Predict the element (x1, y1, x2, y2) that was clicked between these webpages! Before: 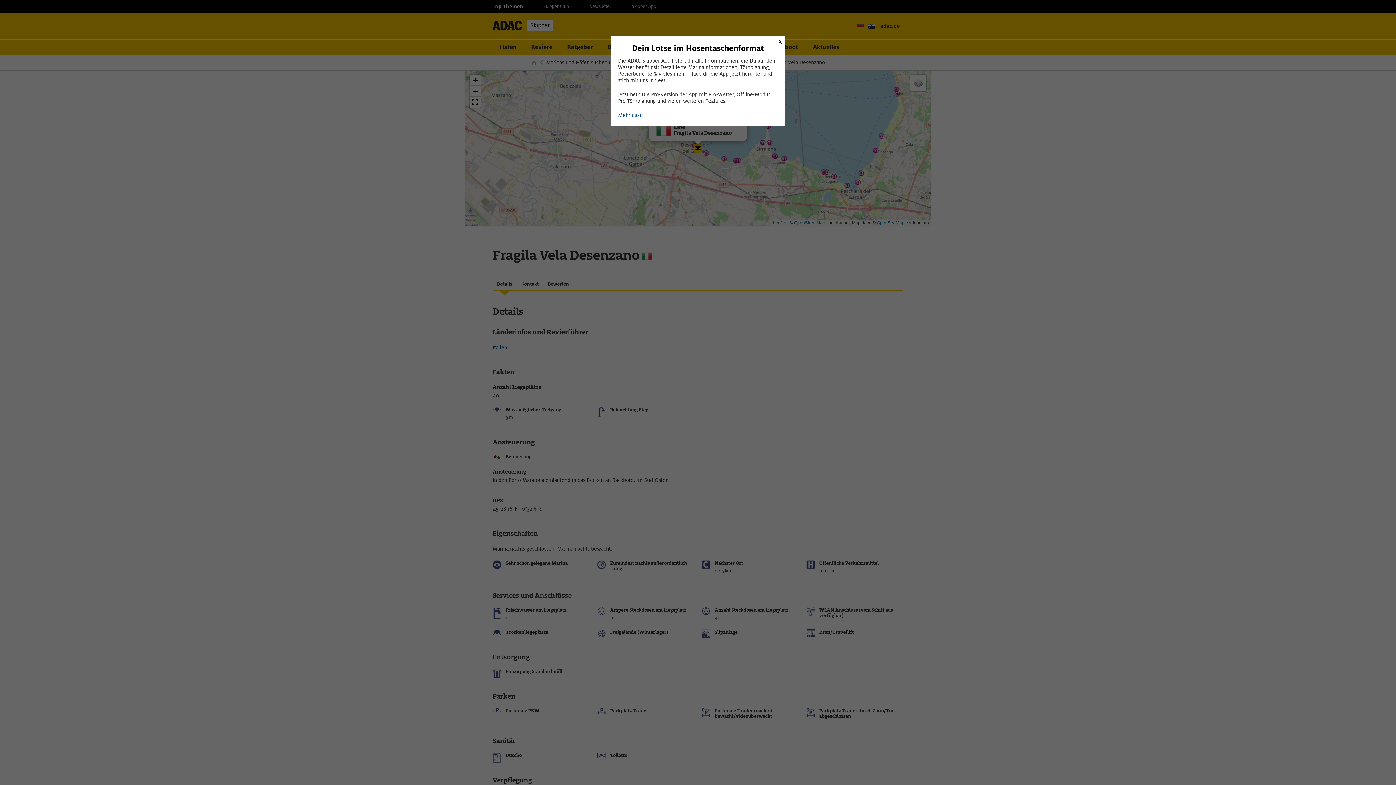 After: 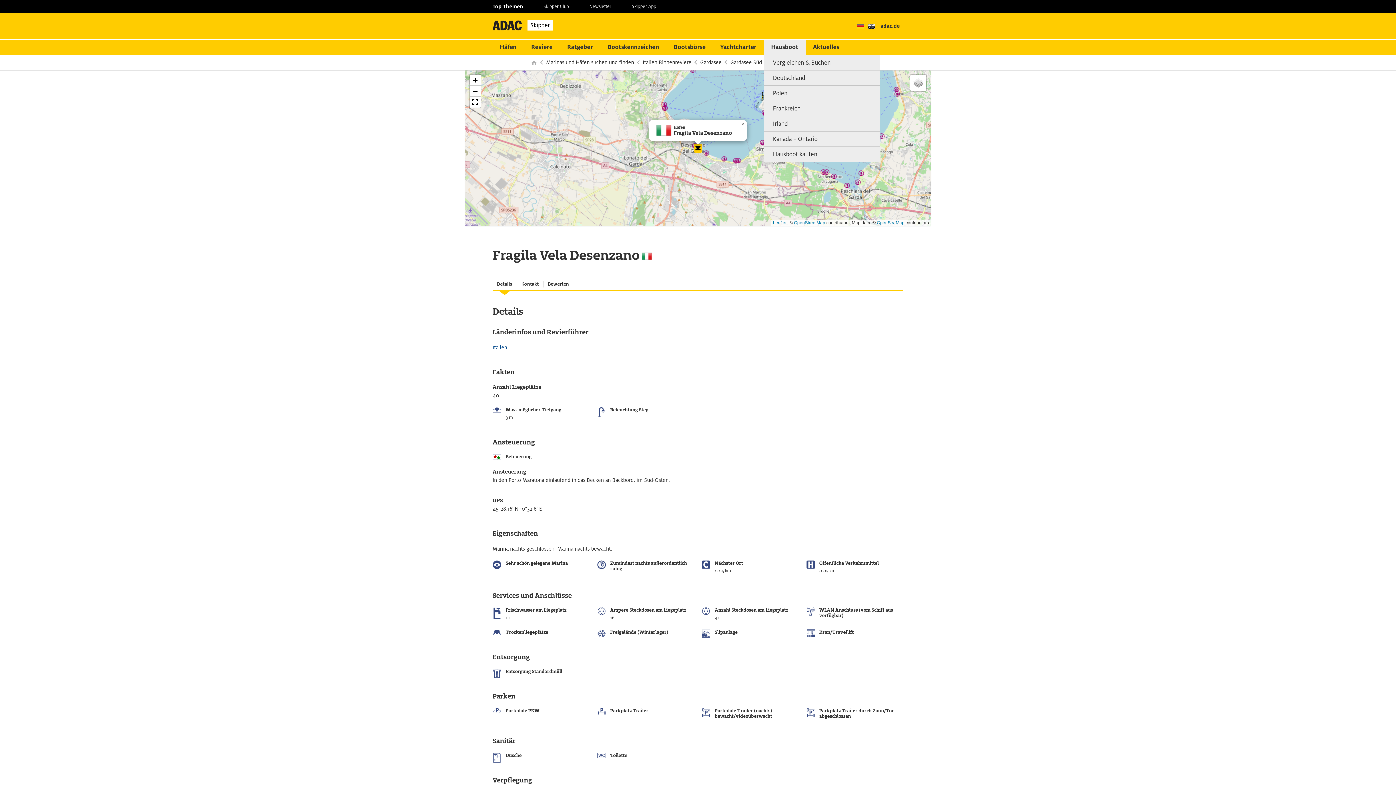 Action: bbox: (775, 36, 785, 46) label: Schließen